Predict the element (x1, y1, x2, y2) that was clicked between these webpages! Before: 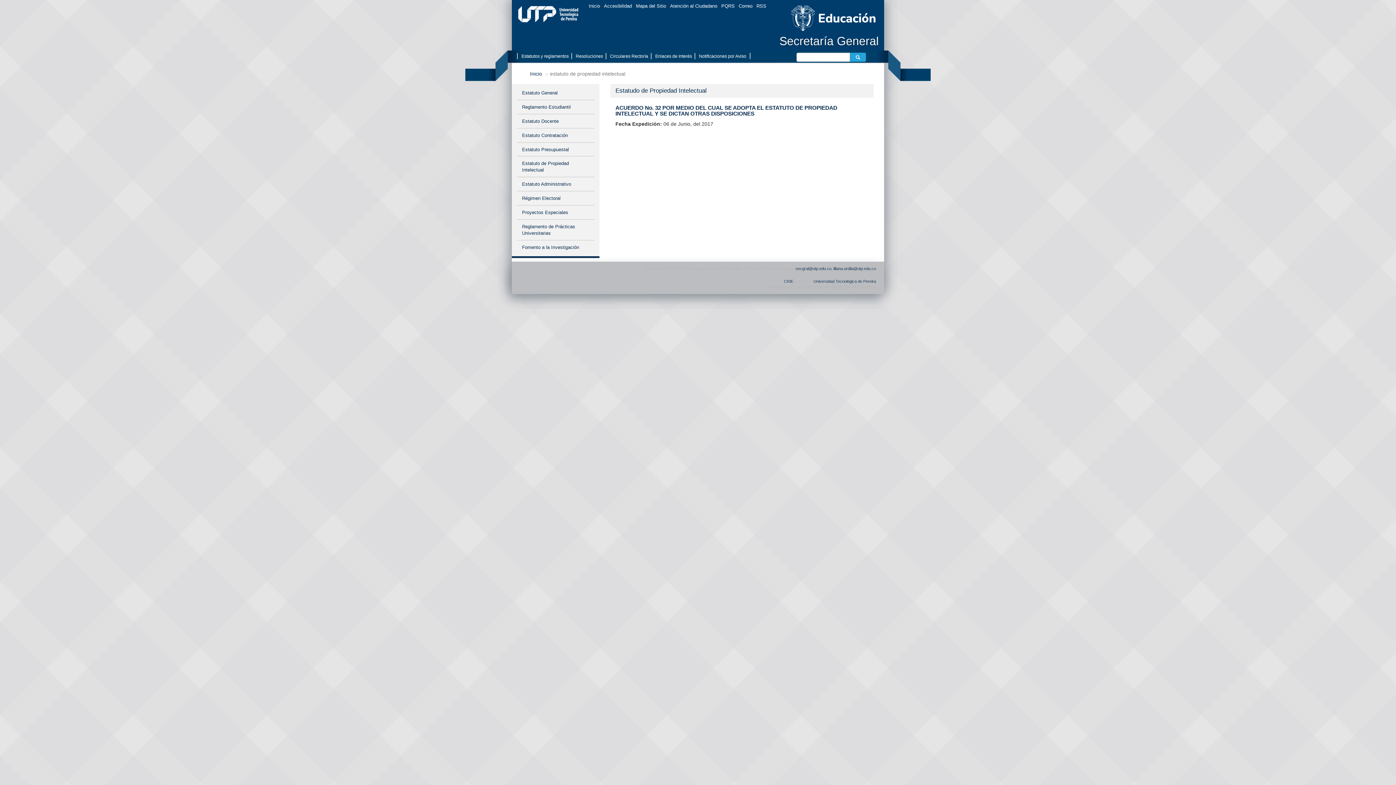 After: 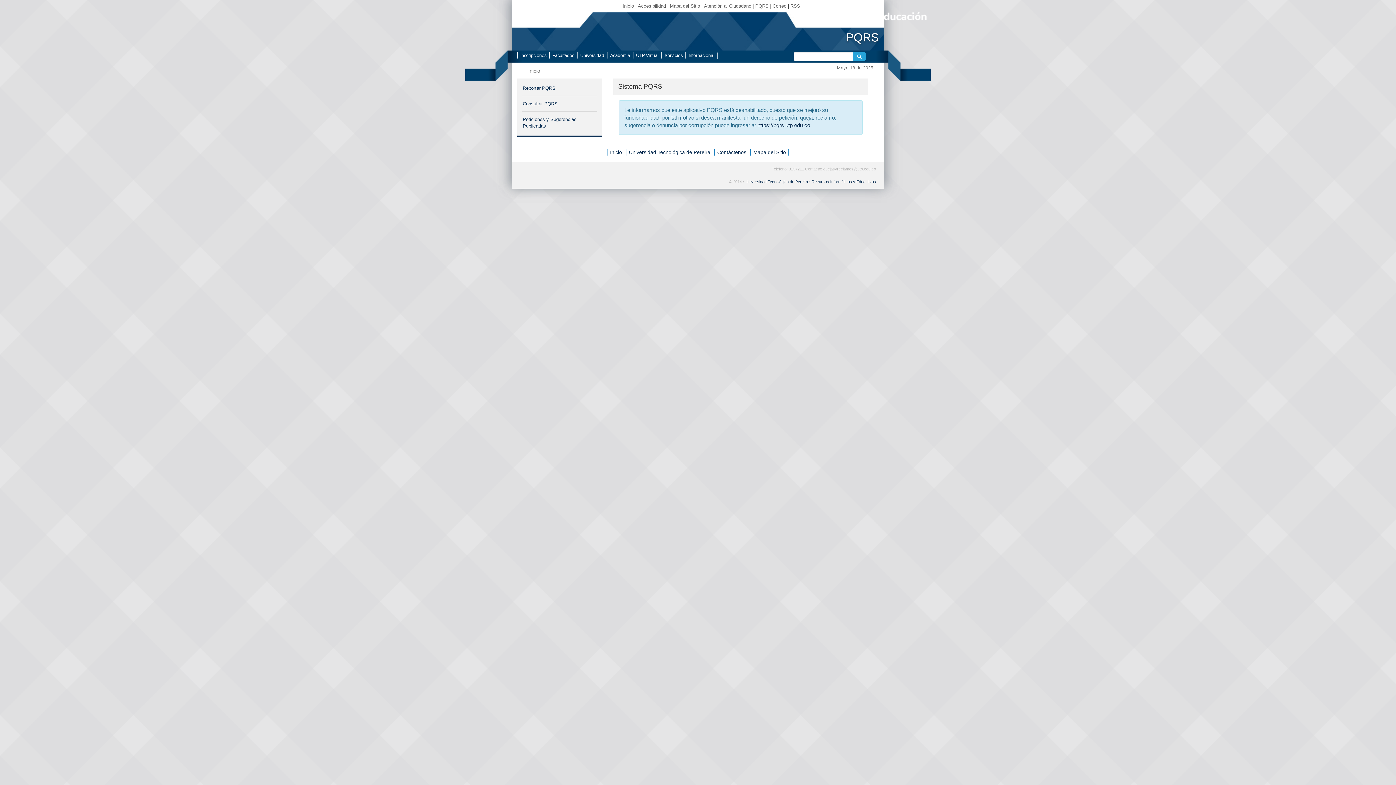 Action: label: PQRS bbox: (721, 3, 734, 8)